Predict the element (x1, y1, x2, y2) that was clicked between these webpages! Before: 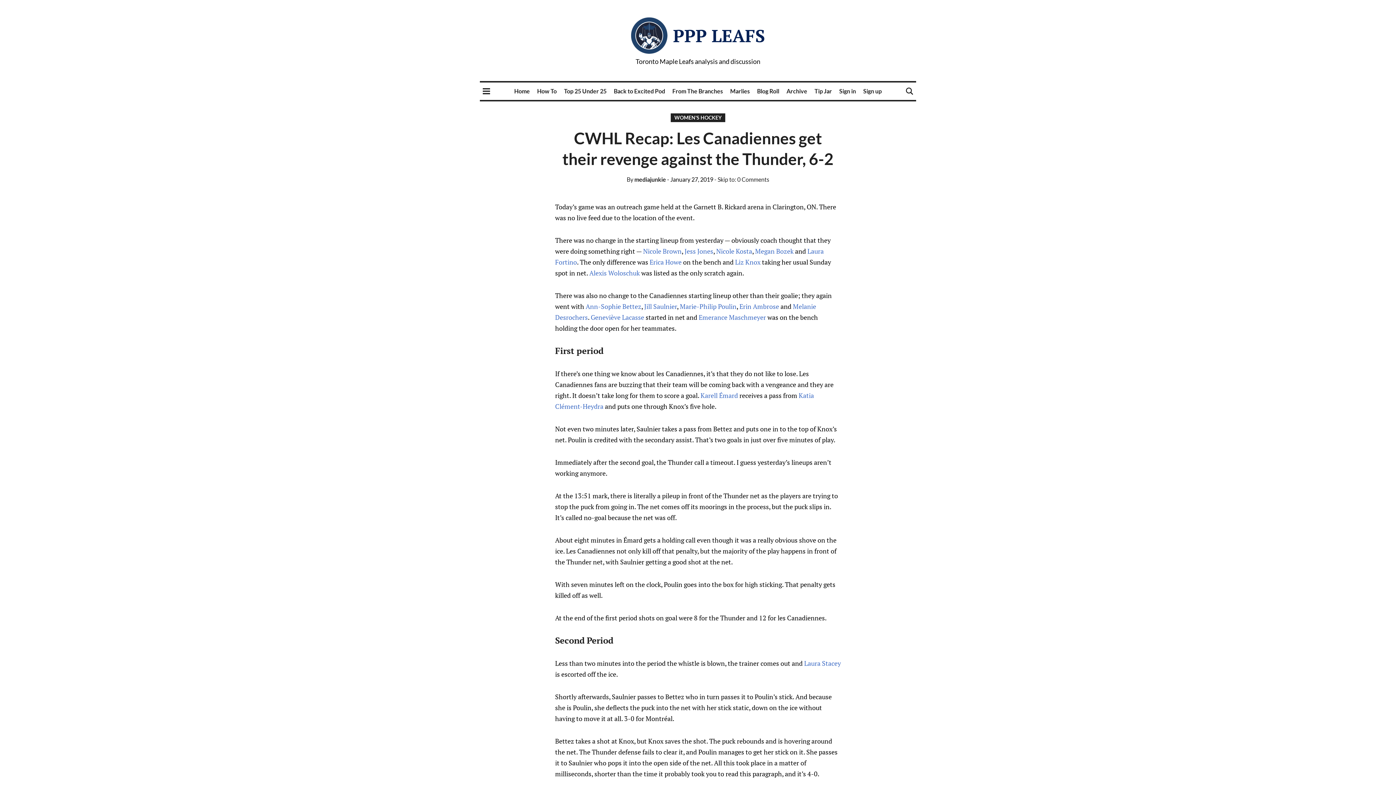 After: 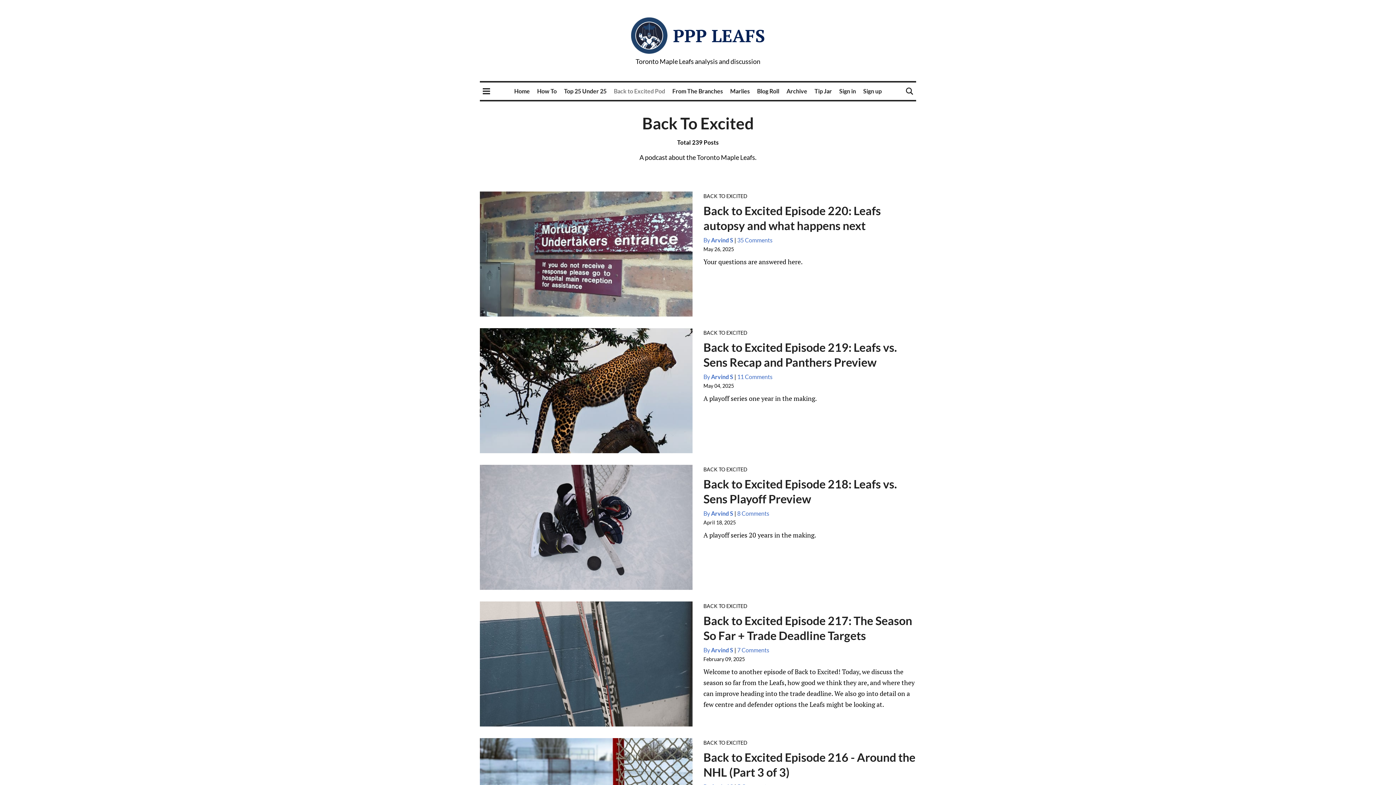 Action: label: Back to Excited Pod bbox: (614, 87, 665, 94)